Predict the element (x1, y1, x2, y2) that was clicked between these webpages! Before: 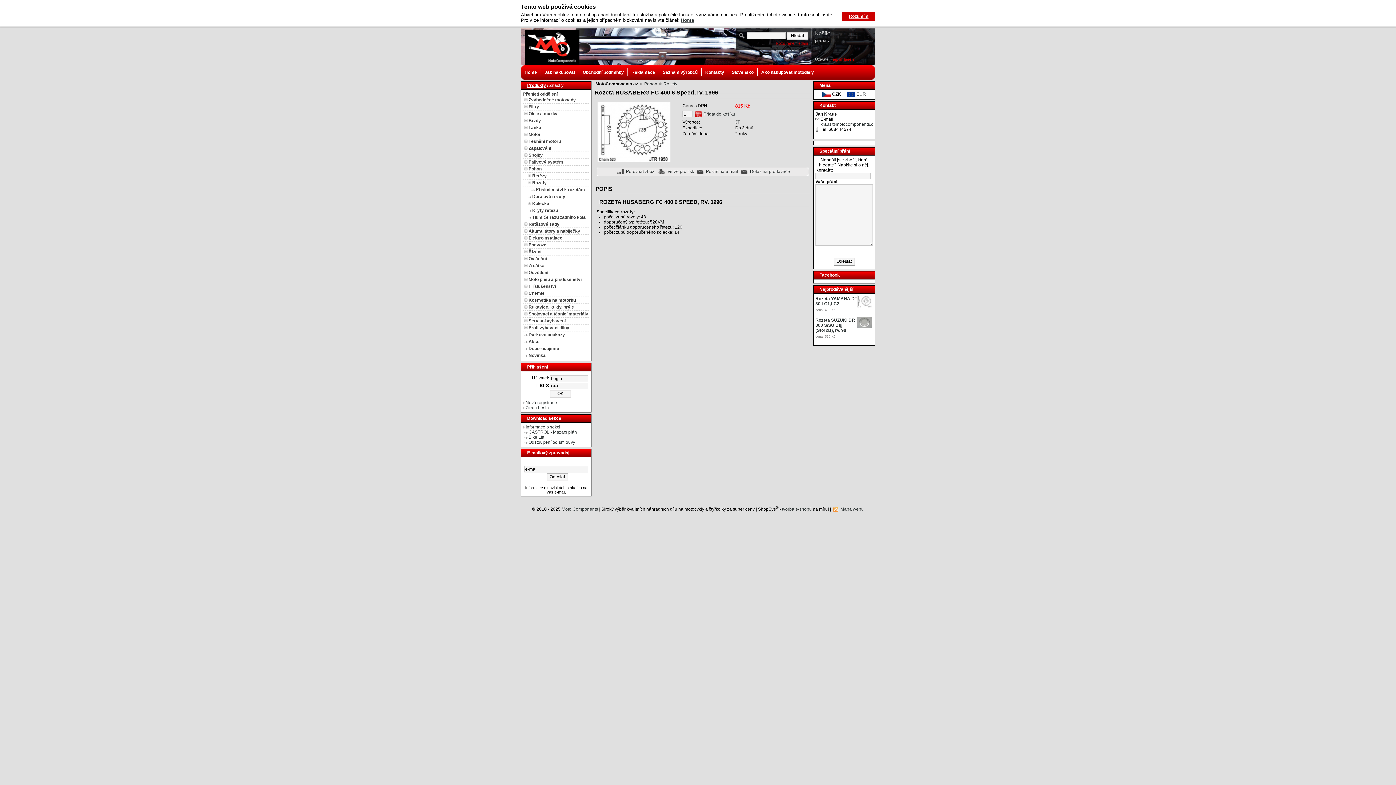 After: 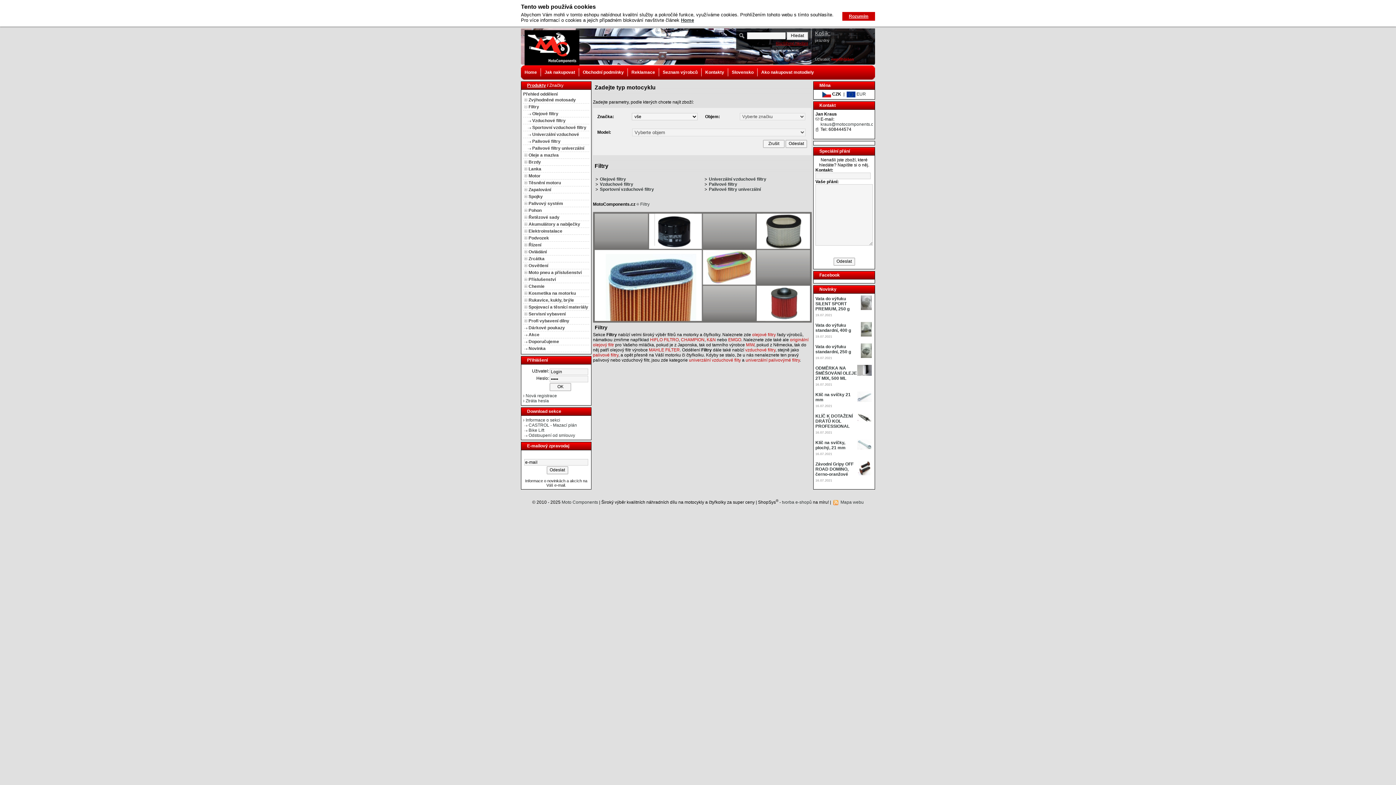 Action: bbox: (528, 104, 539, 109) label: Filtry